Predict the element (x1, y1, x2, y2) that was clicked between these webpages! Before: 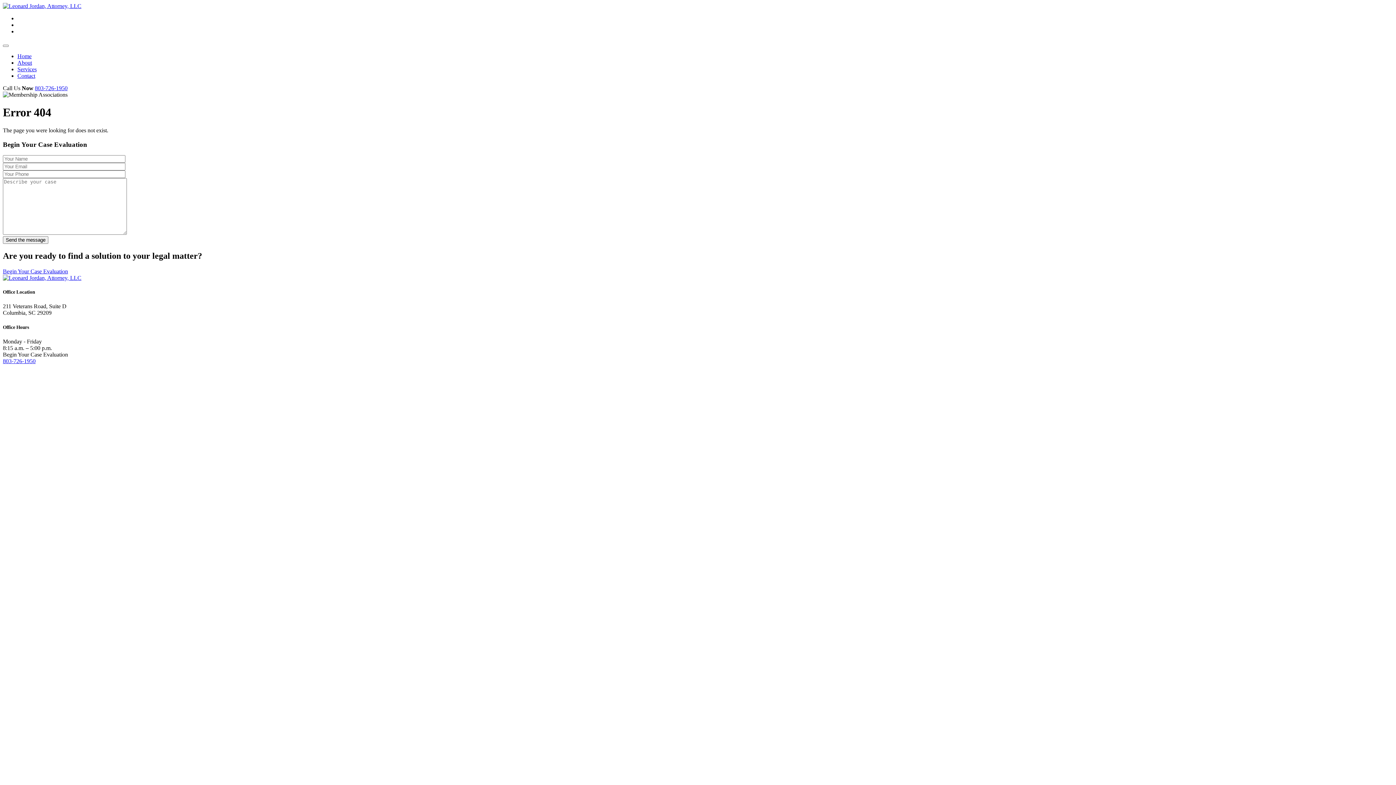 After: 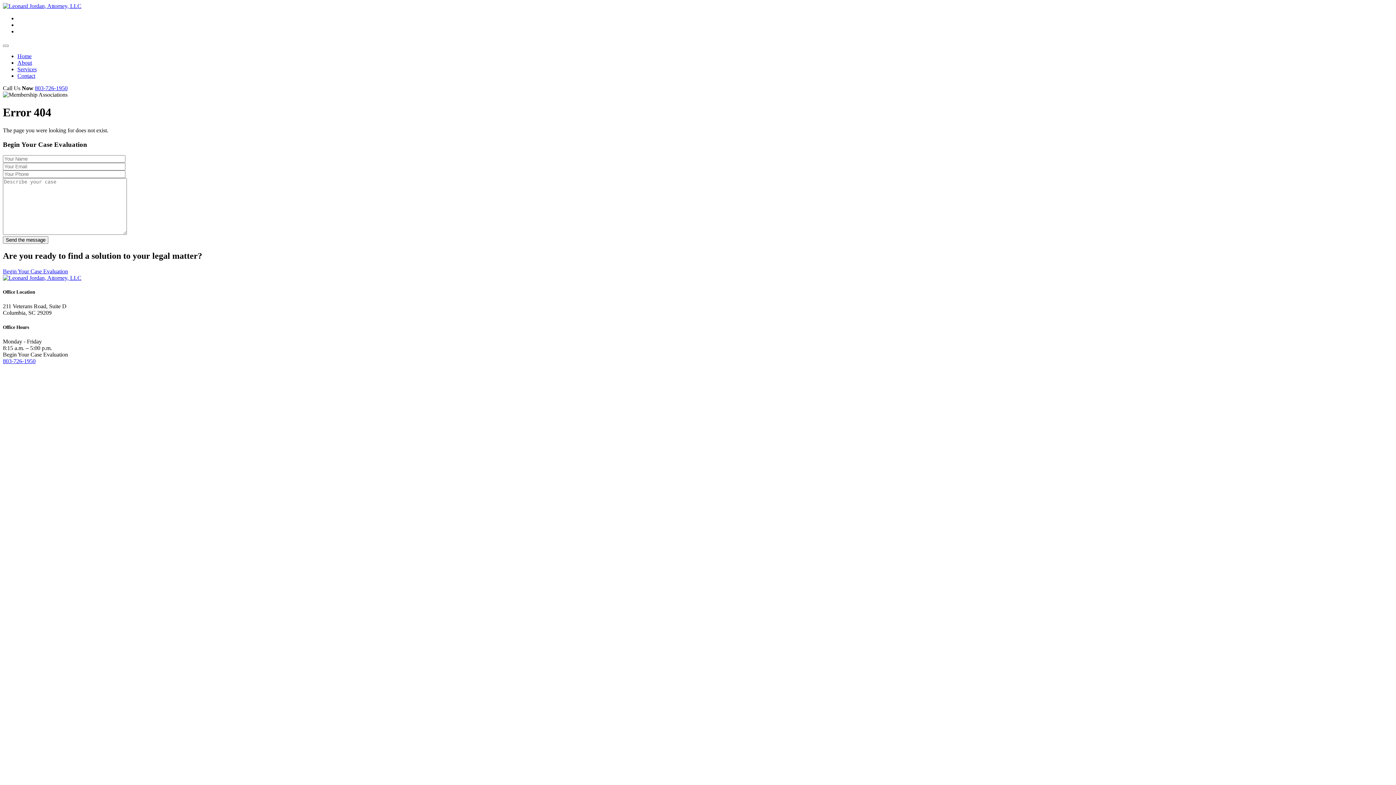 Action: bbox: (34, 85, 67, 91) label: 803-726-1950